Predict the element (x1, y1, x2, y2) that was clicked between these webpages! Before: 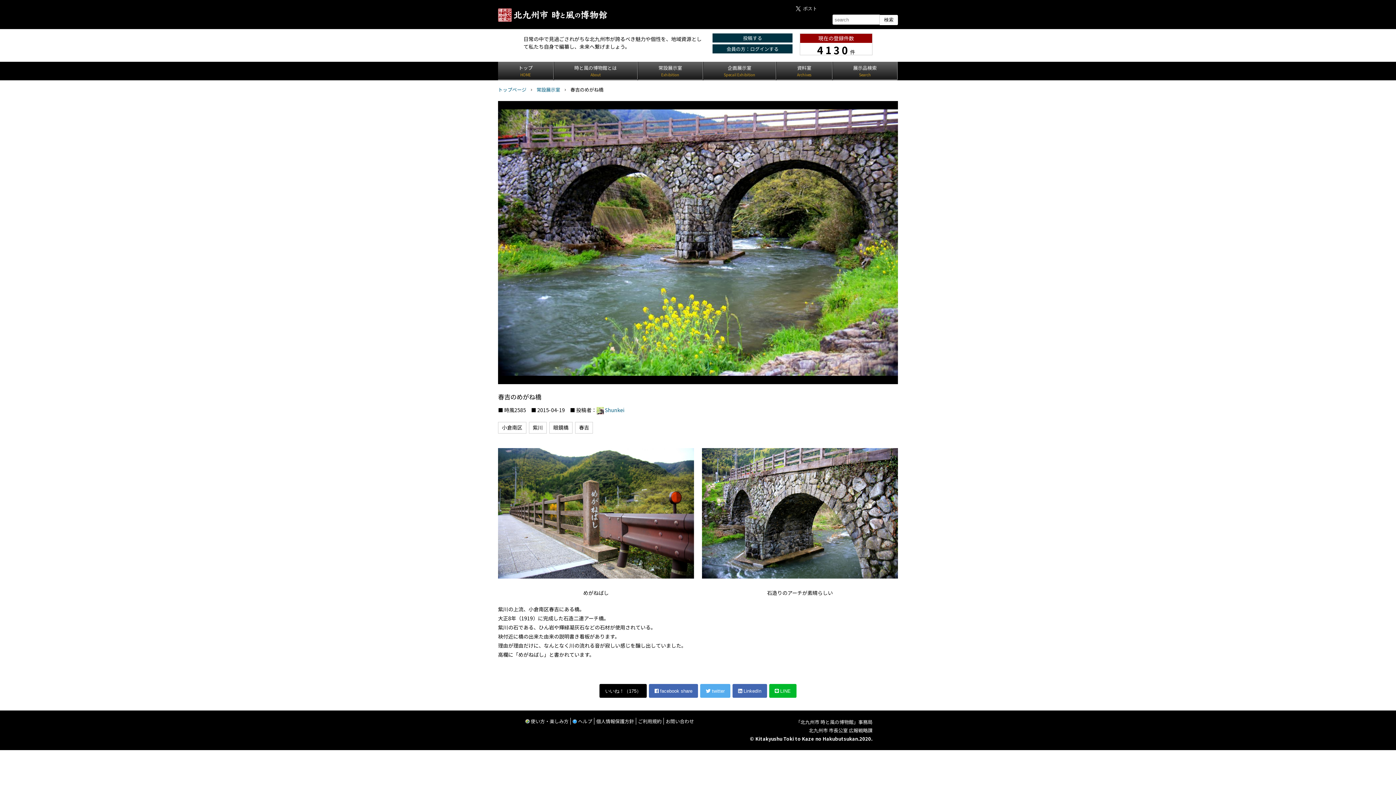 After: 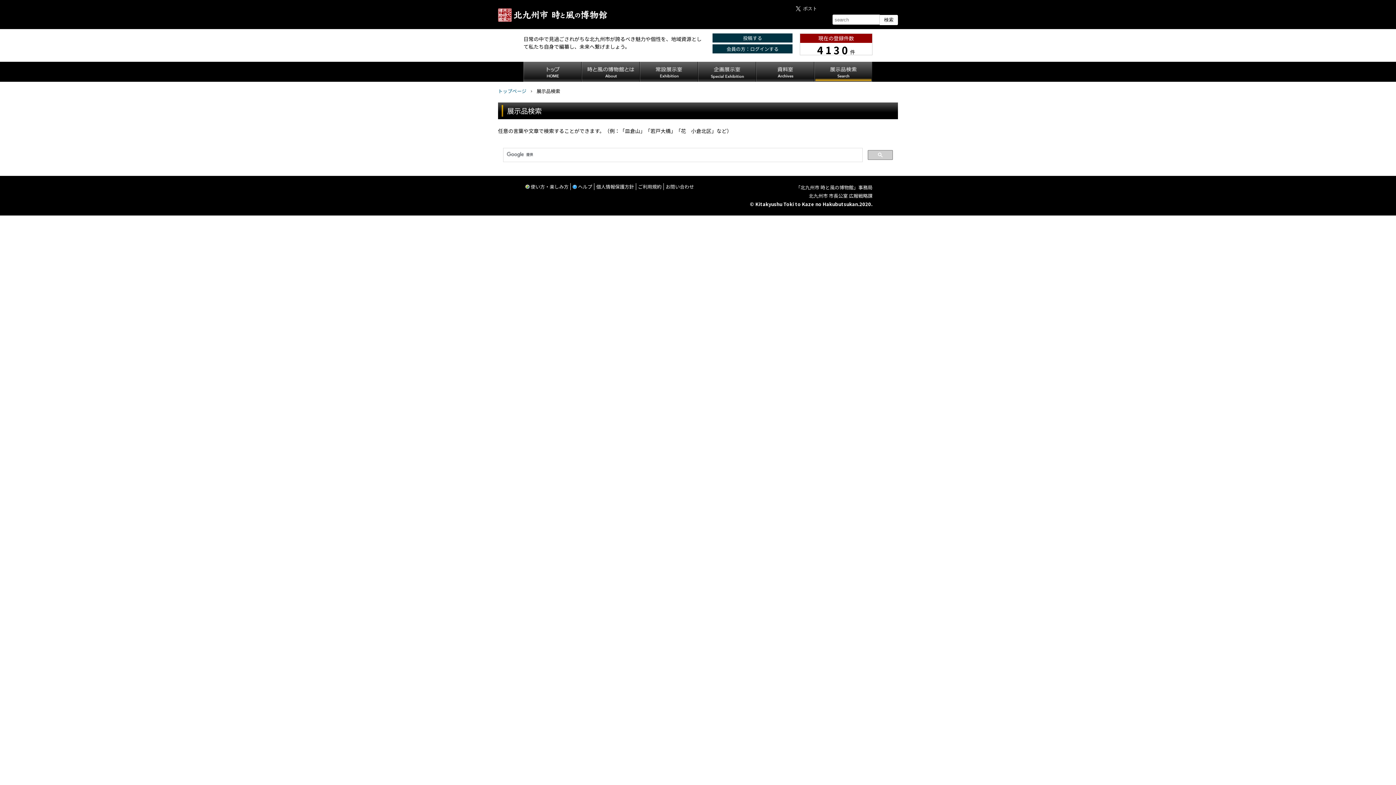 Action: bbox: (832, 61, 897, 80) label: 展示品検索

Search